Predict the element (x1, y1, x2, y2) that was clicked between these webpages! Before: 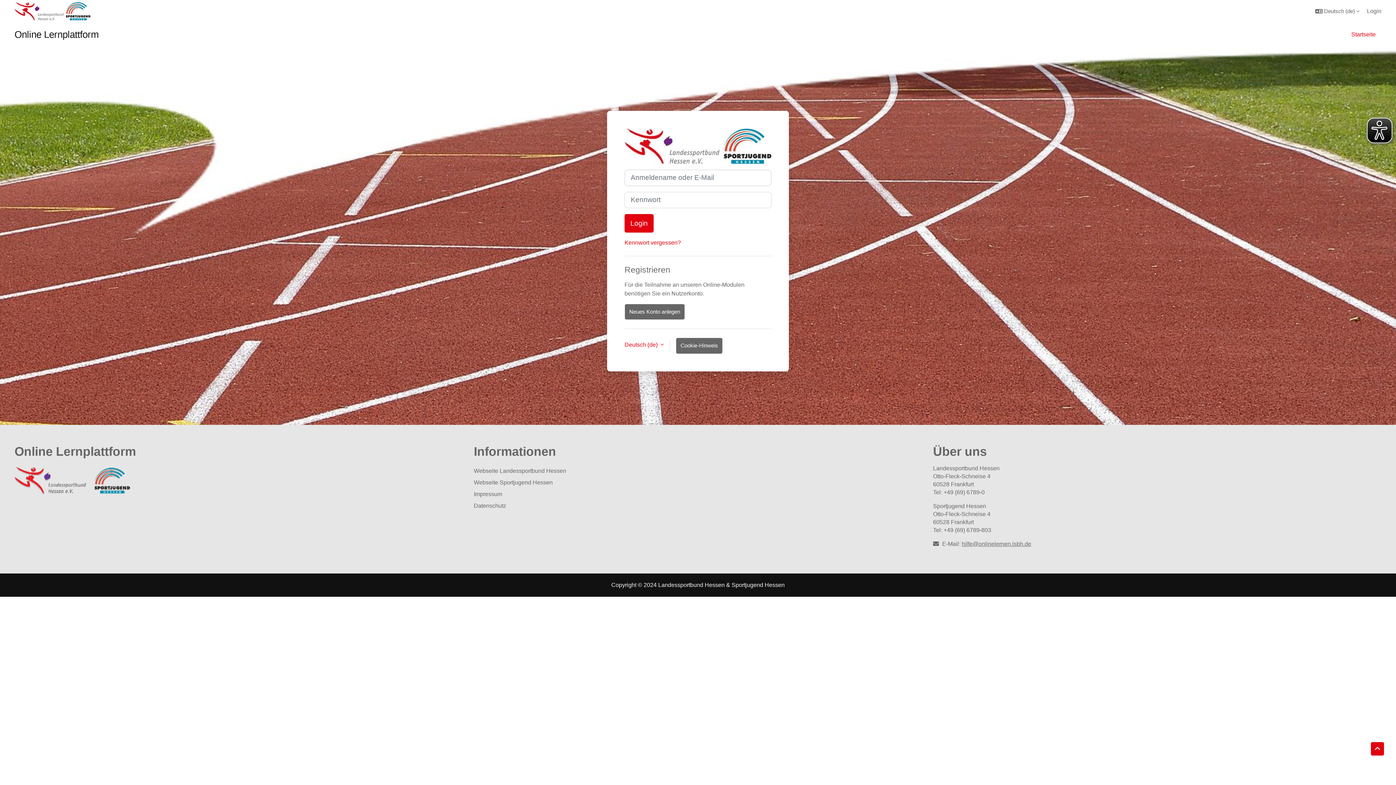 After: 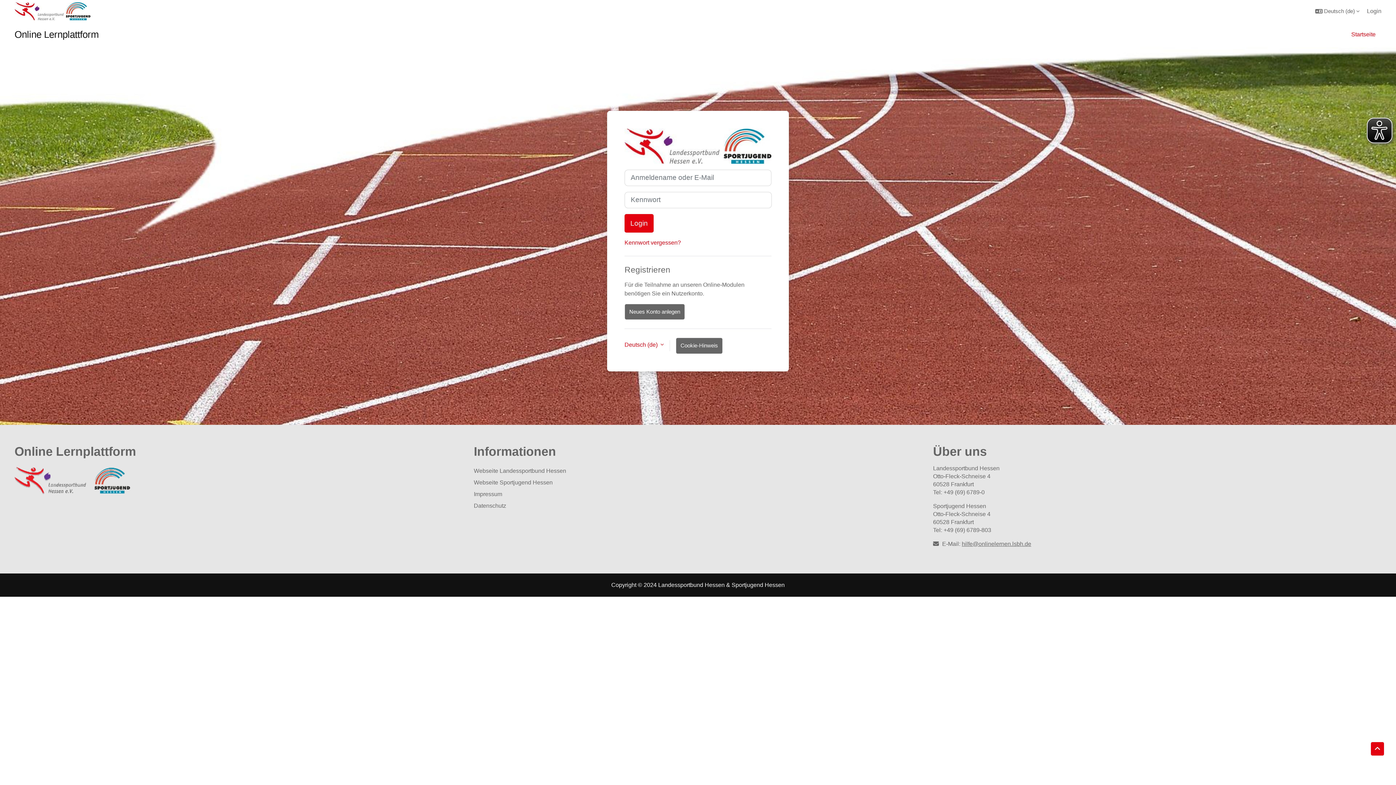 Action: bbox: (14, 465, 130, 496)